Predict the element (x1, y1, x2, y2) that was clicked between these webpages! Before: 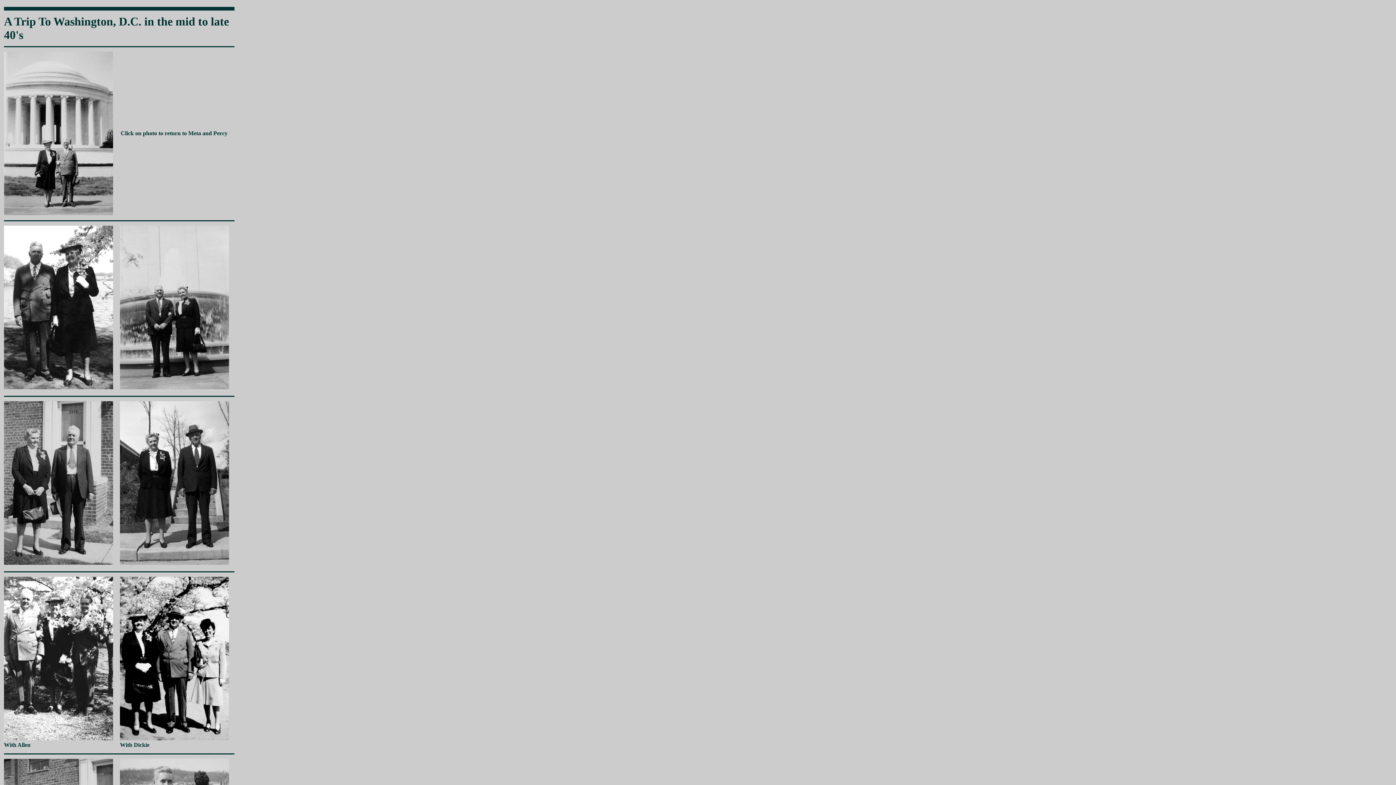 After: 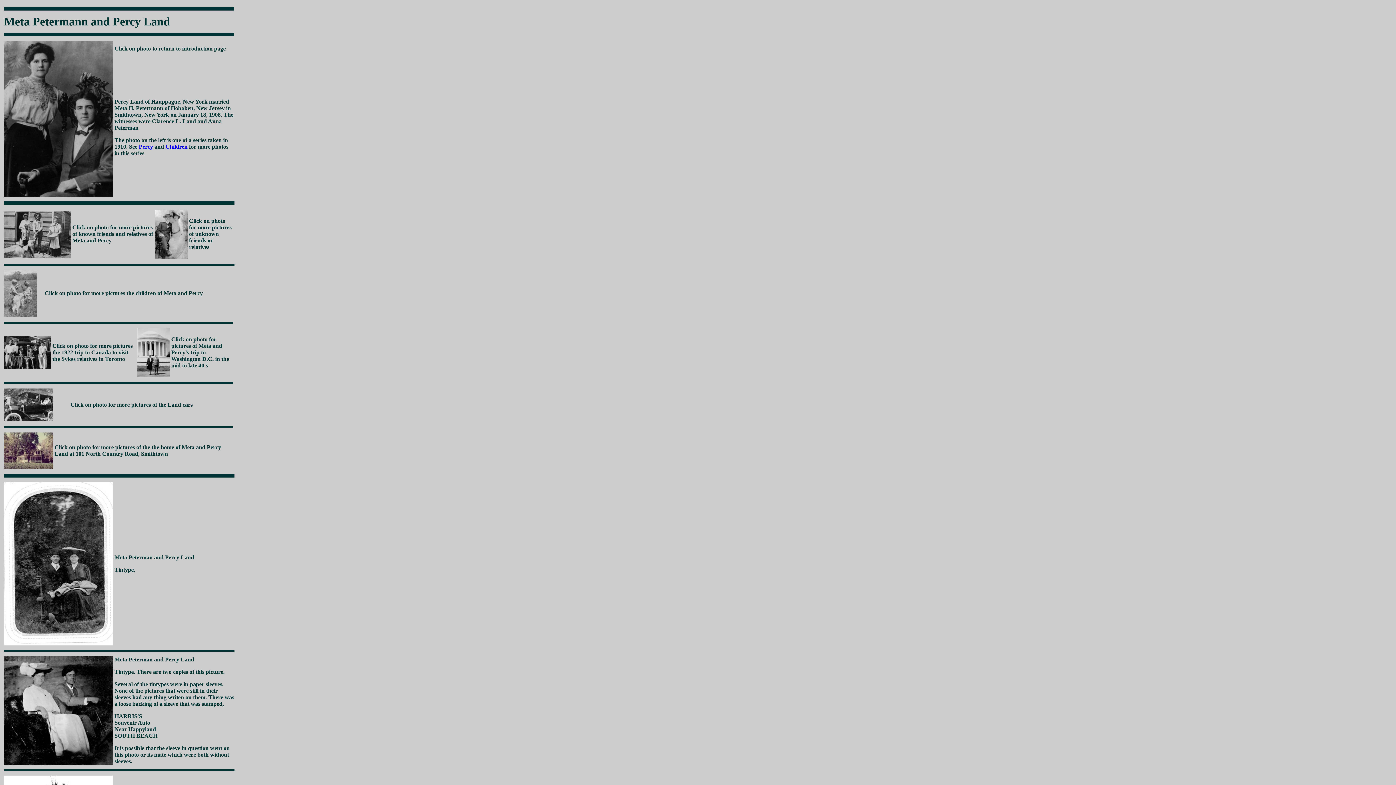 Action: bbox: (4, 210, 113, 216)